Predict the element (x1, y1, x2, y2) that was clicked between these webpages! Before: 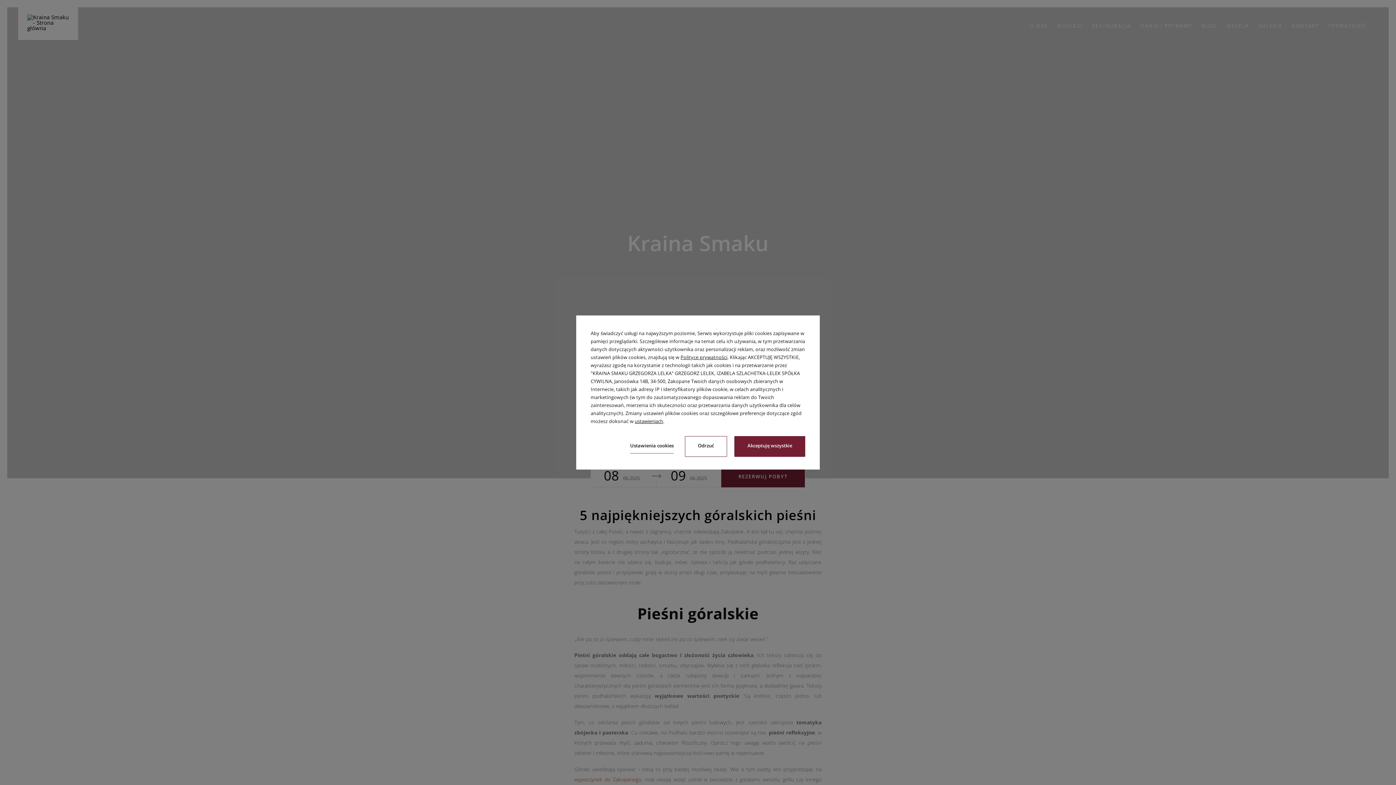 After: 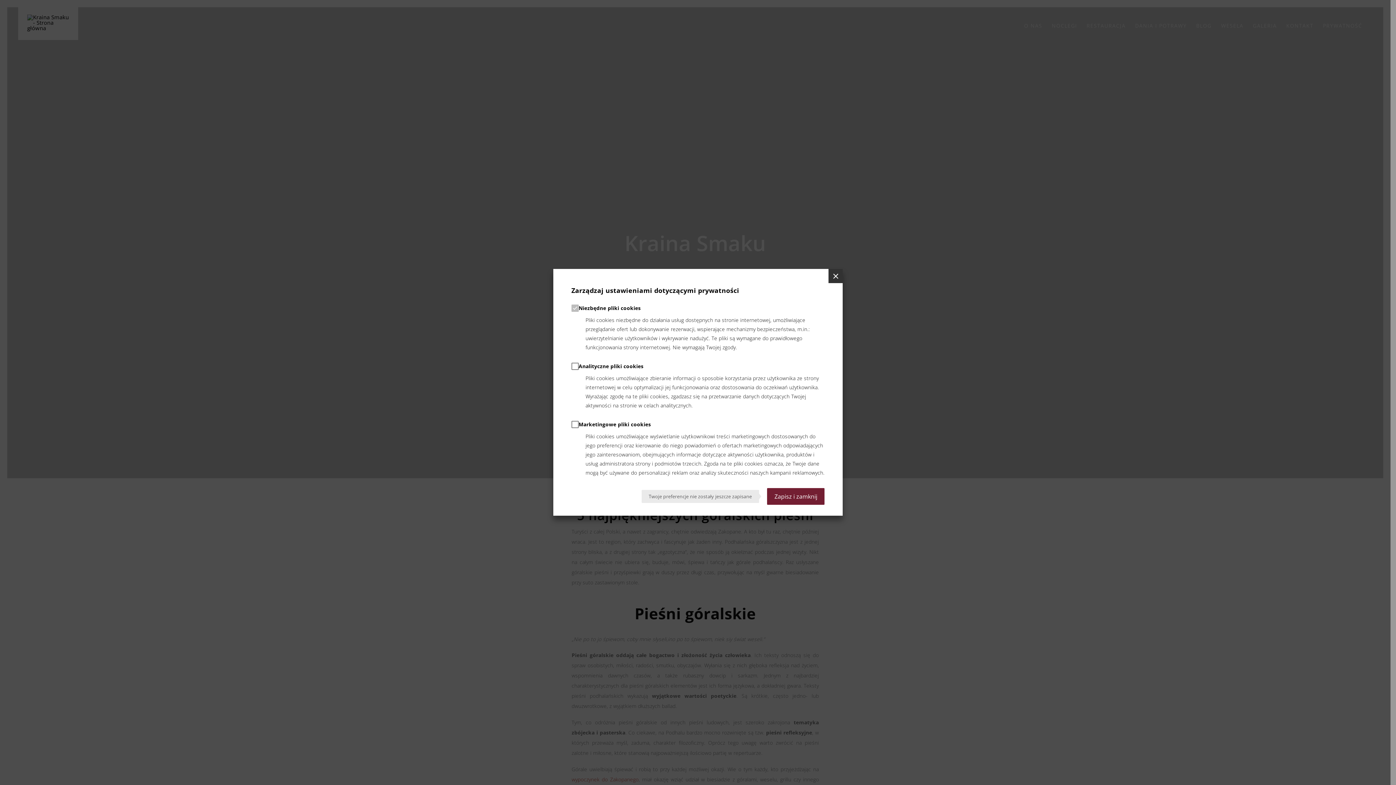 Action: bbox: (630, 442, 673, 453) label: Ustawienia cookies